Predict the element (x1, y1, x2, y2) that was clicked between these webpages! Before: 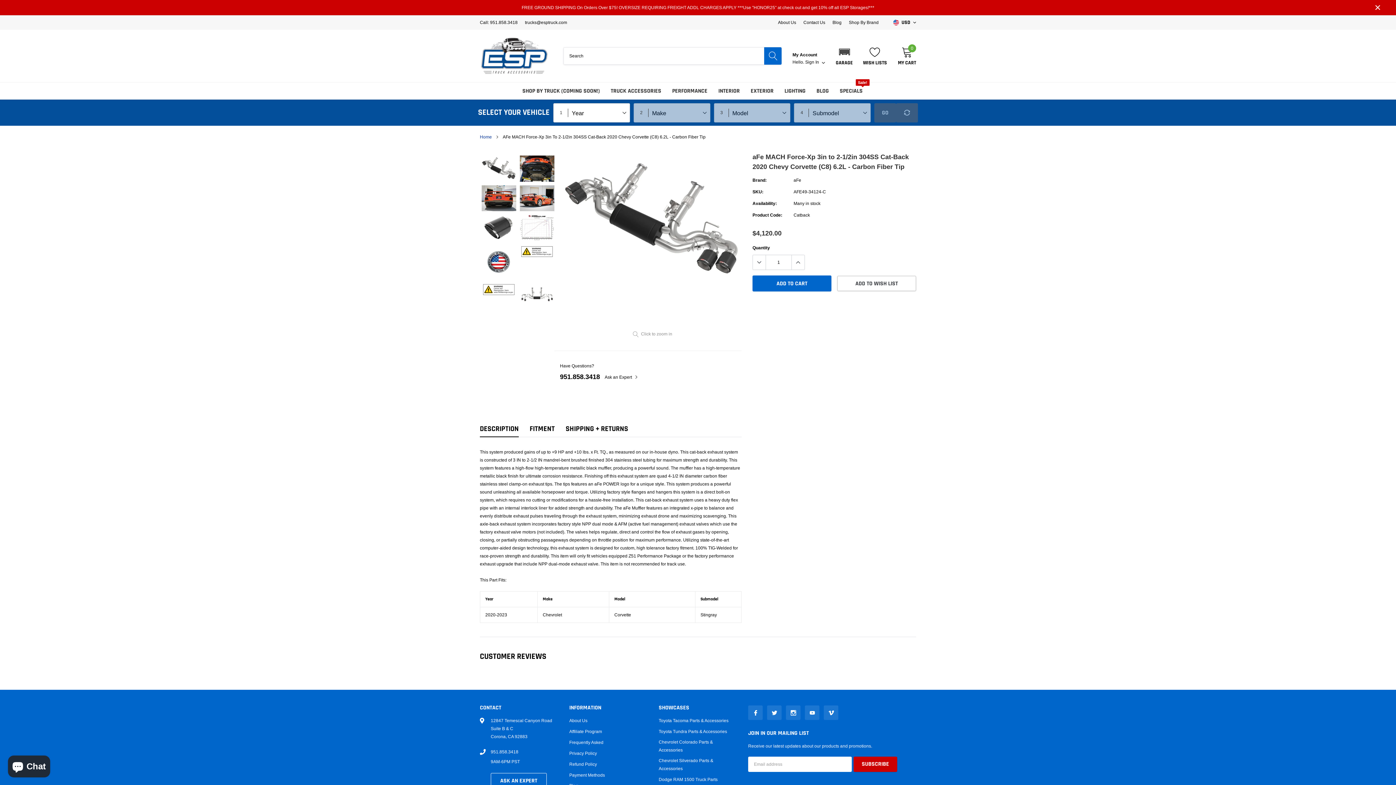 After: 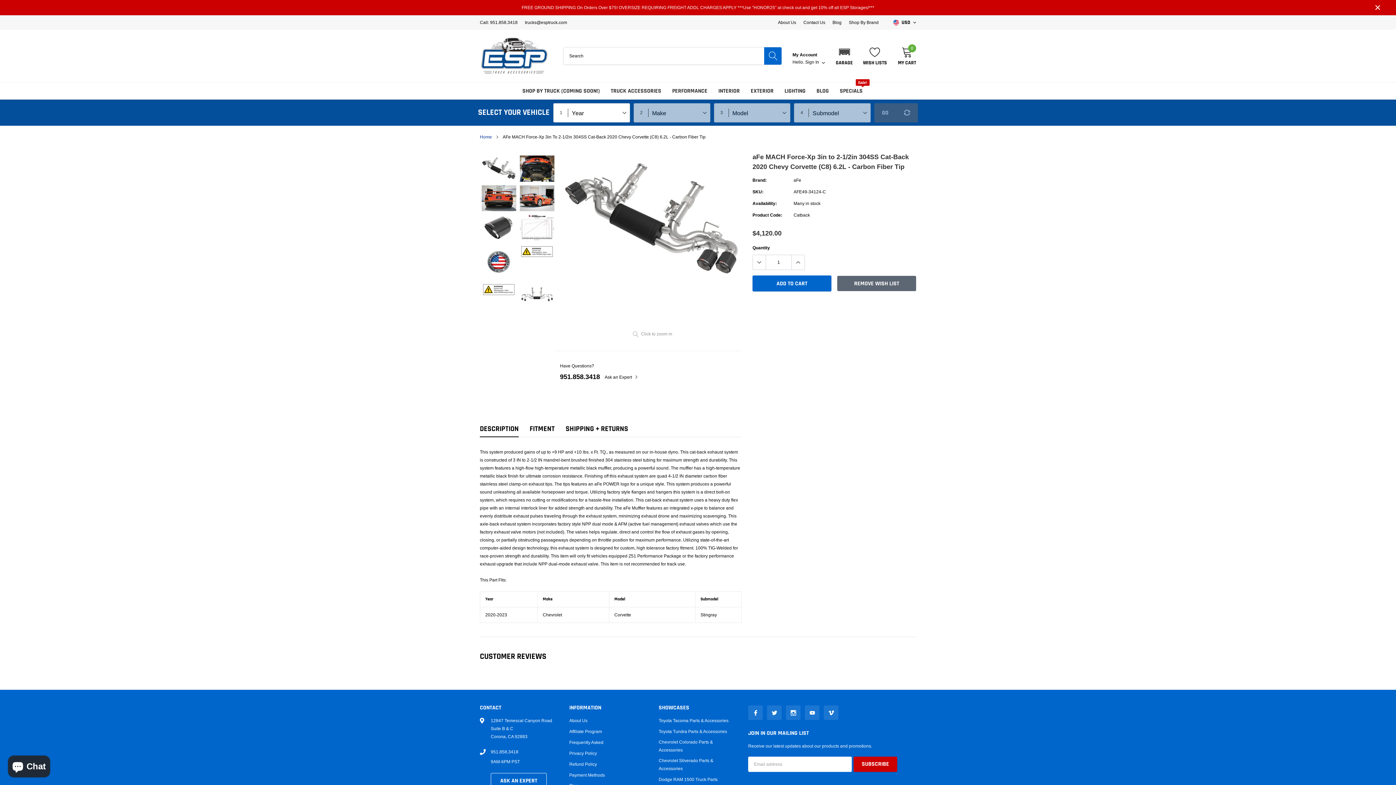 Action: label: ADD TO WISH LIST bbox: (837, 276, 916, 291)